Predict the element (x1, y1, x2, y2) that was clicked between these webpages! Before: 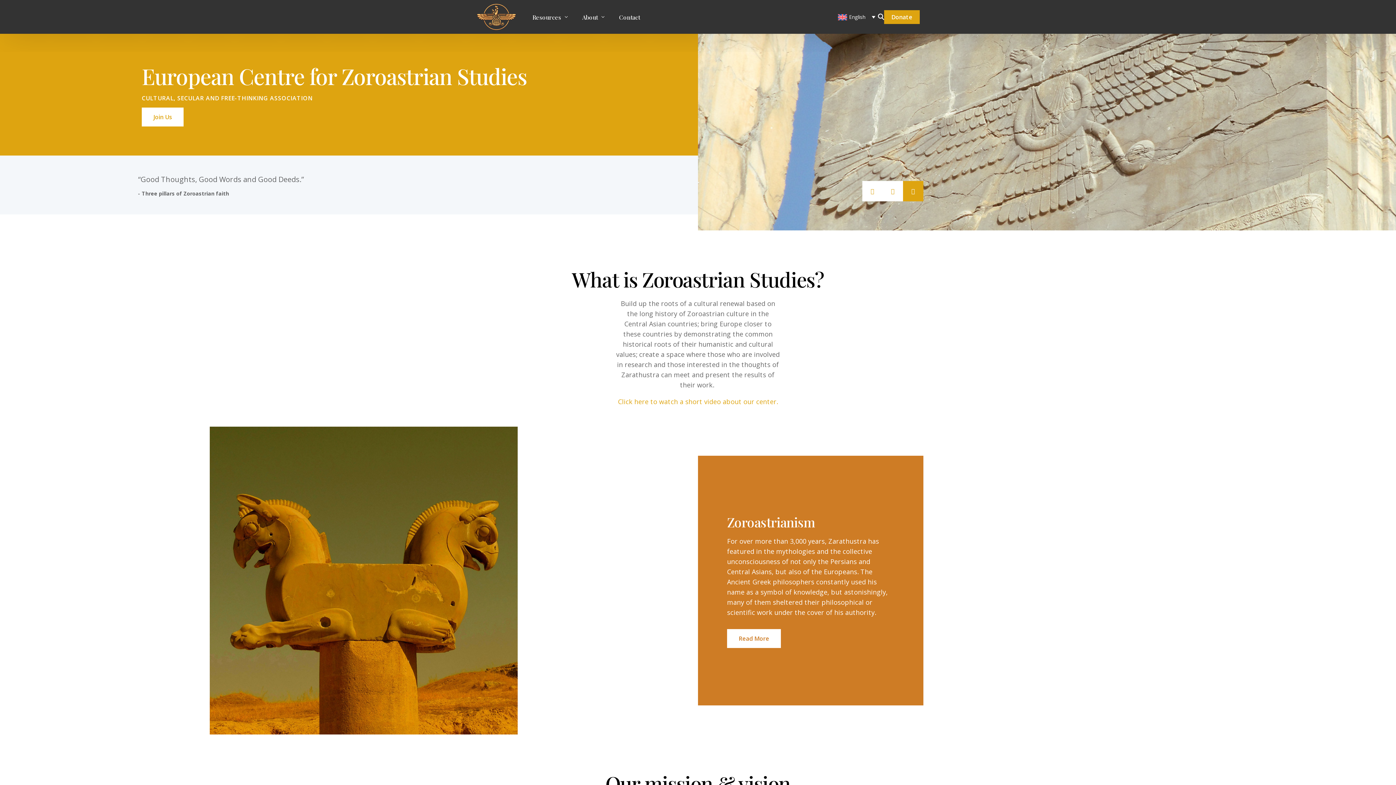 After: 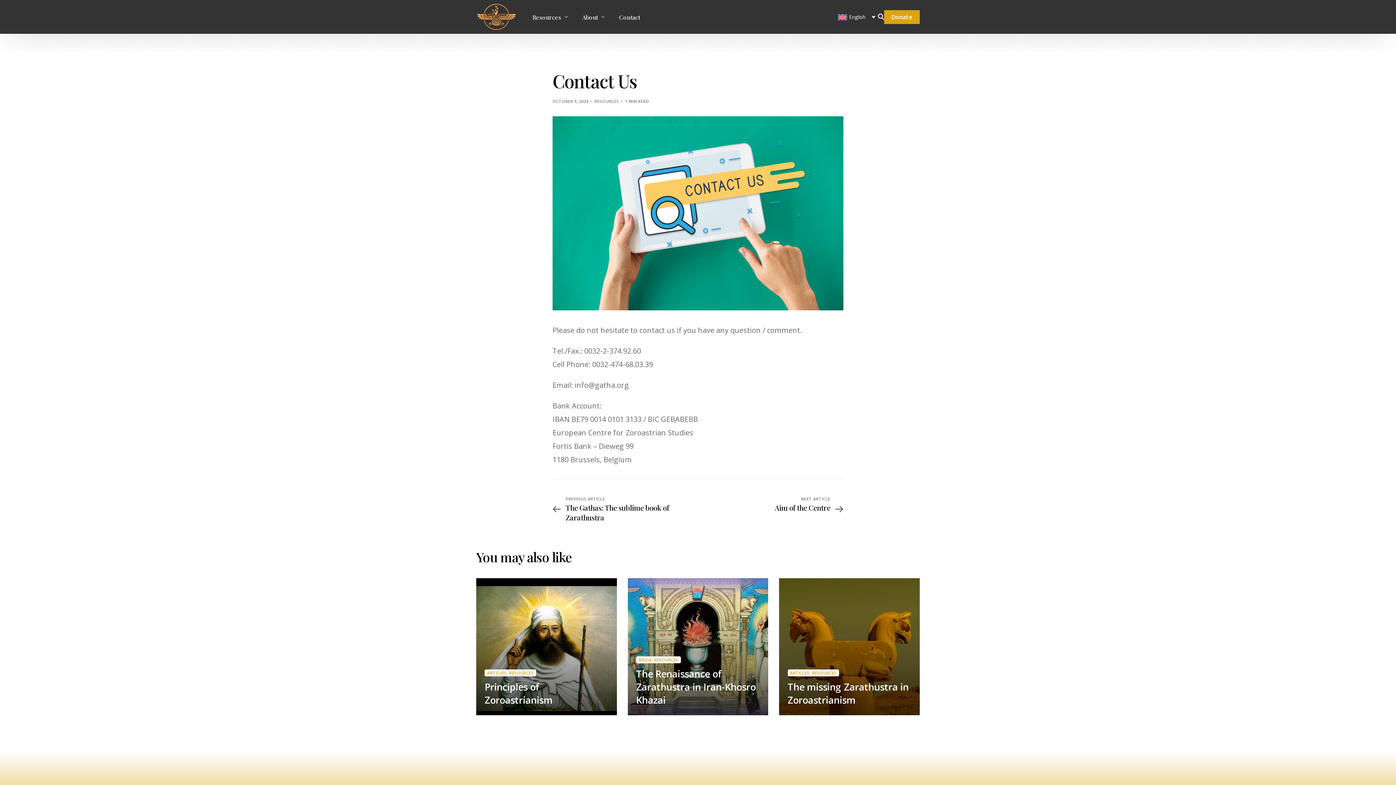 Action: bbox: (141, 107, 183, 126) label: Join Us